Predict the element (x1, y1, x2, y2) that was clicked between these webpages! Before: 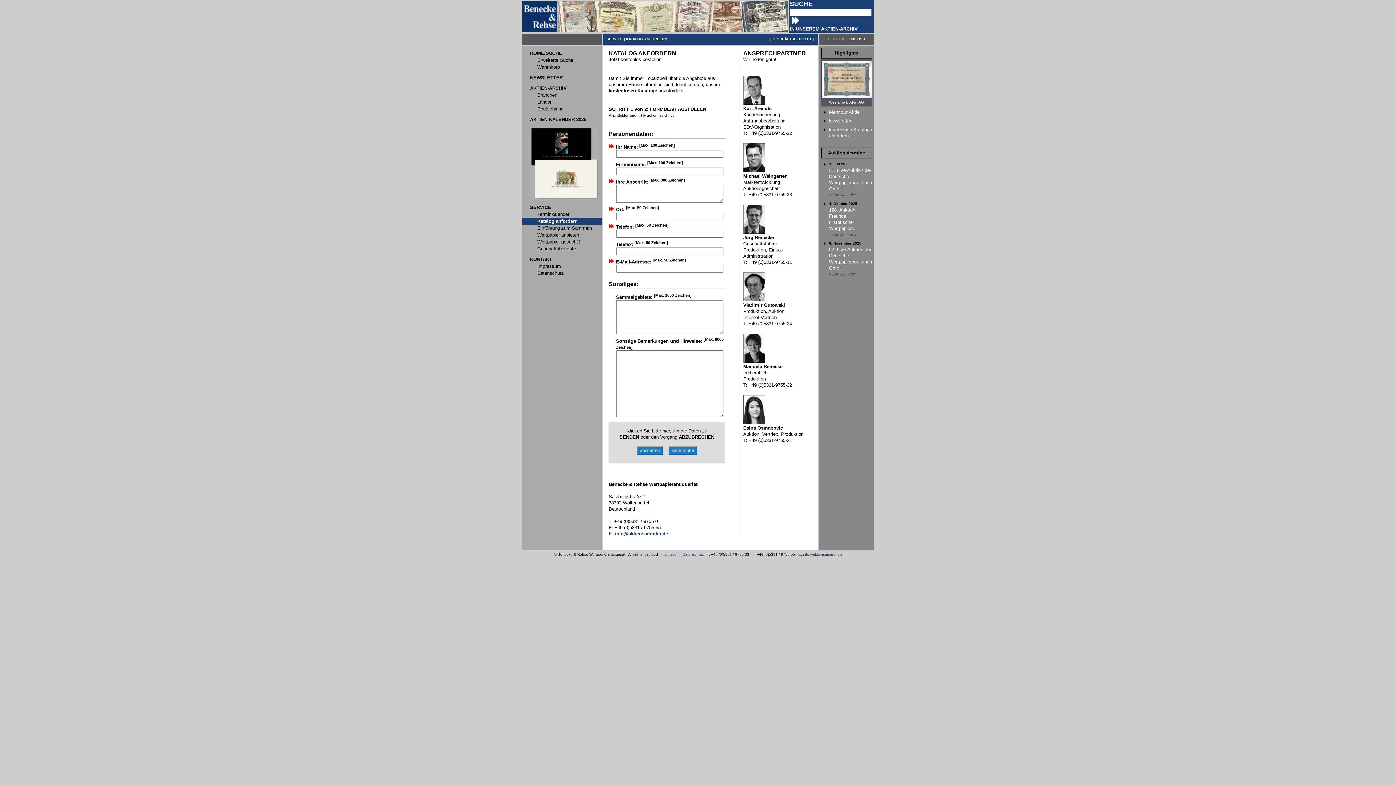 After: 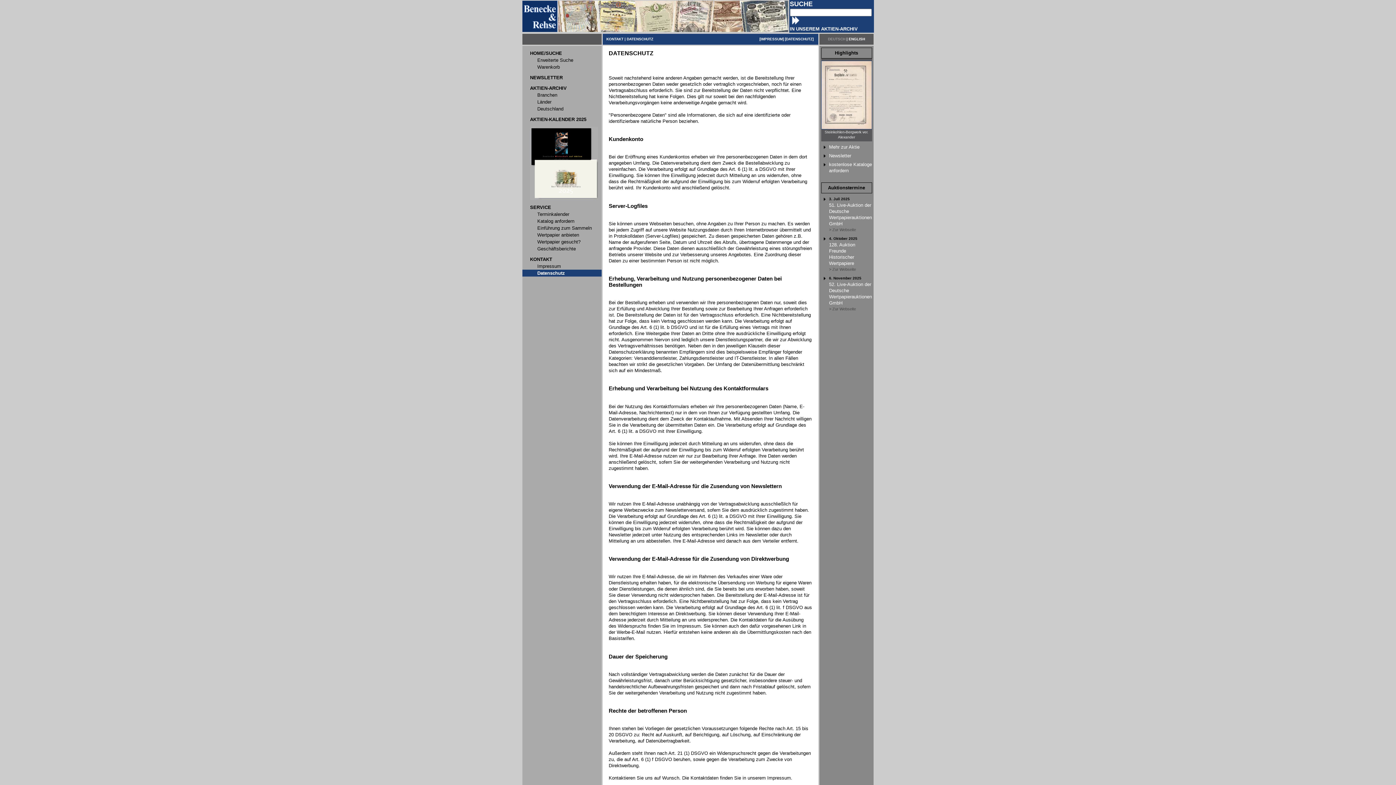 Action: label: Datenschutz bbox: (537, 269, 564, 276)